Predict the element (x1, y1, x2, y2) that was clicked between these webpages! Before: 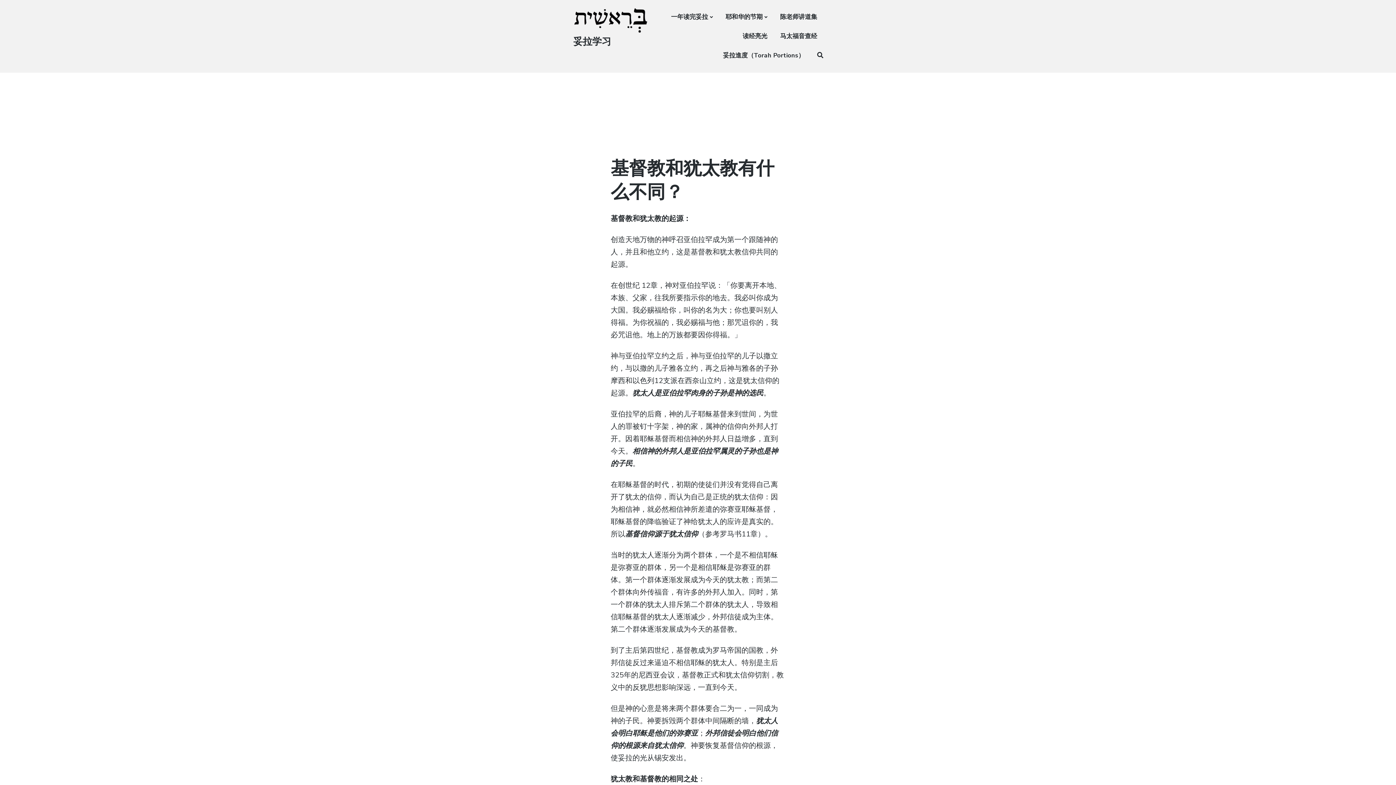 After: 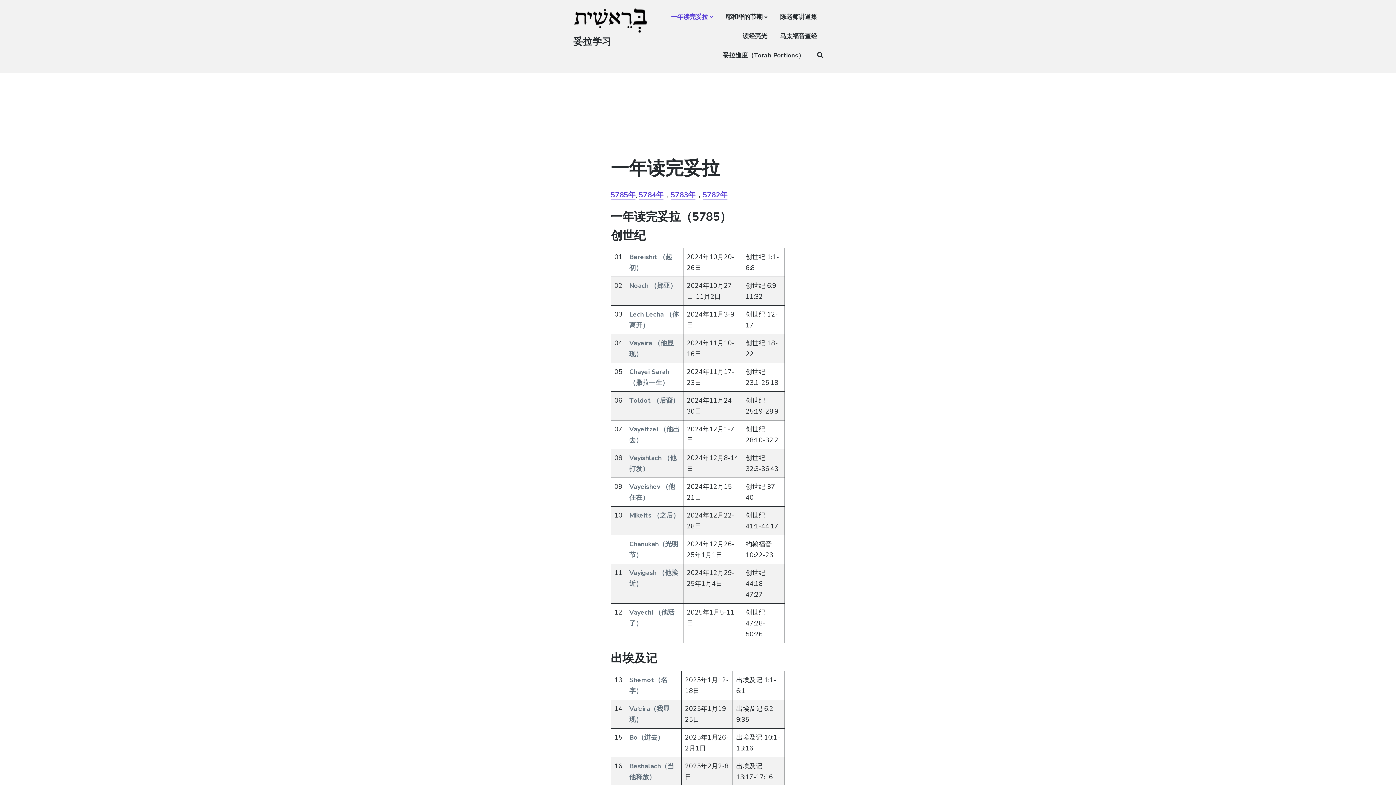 Action: label: 一年读完妥拉 bbox: (671, 10, 713, 23)